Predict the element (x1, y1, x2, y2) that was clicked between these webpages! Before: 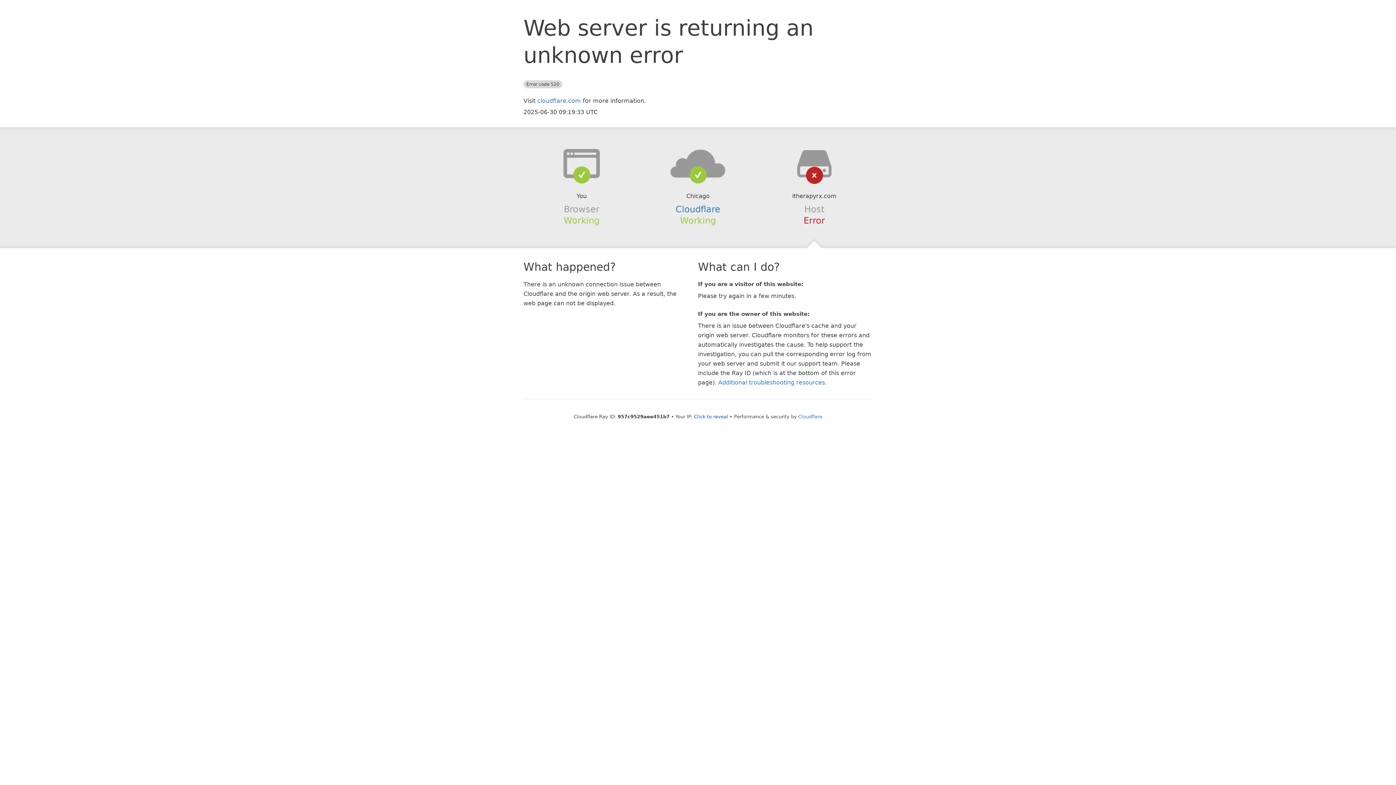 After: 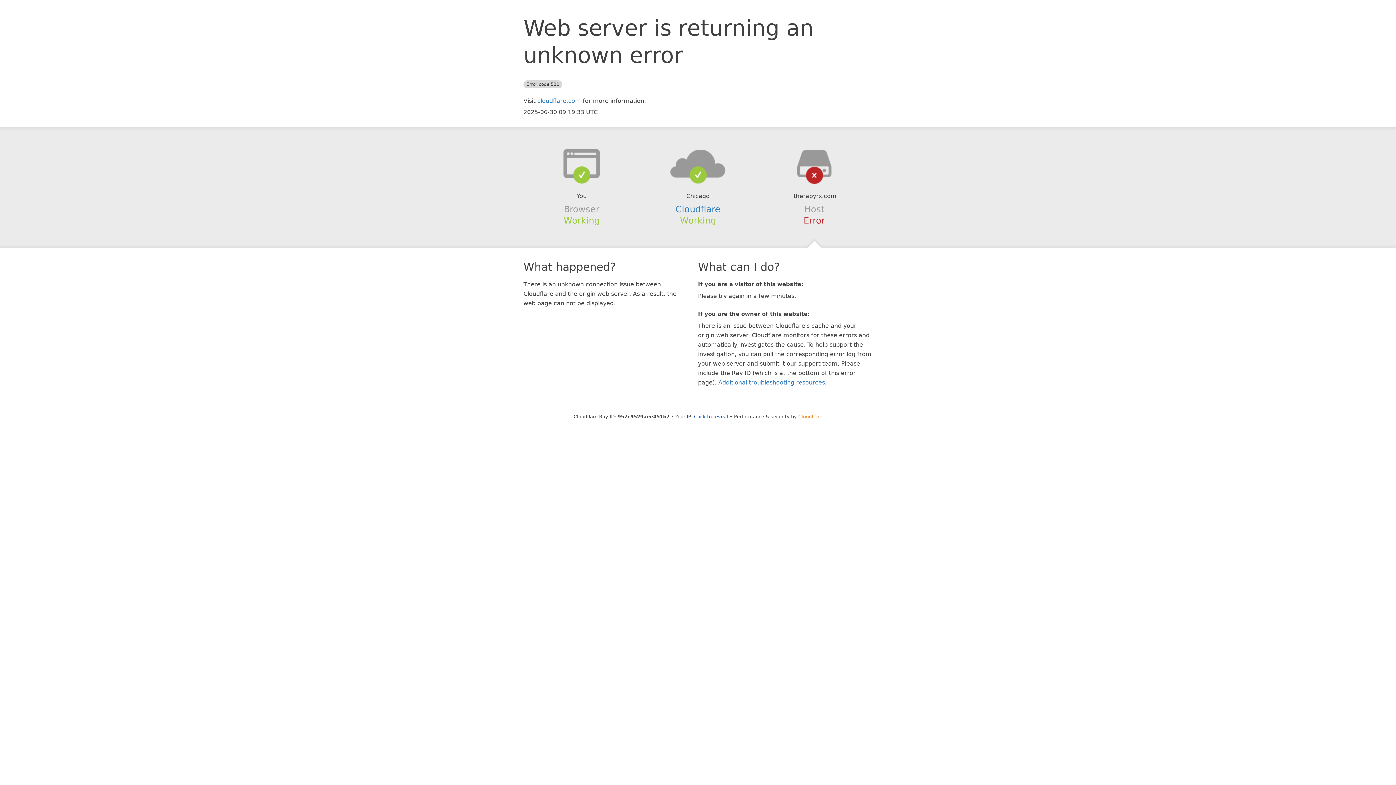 Action: label: Cloudflare bbox: (798, 414, 822, 419)